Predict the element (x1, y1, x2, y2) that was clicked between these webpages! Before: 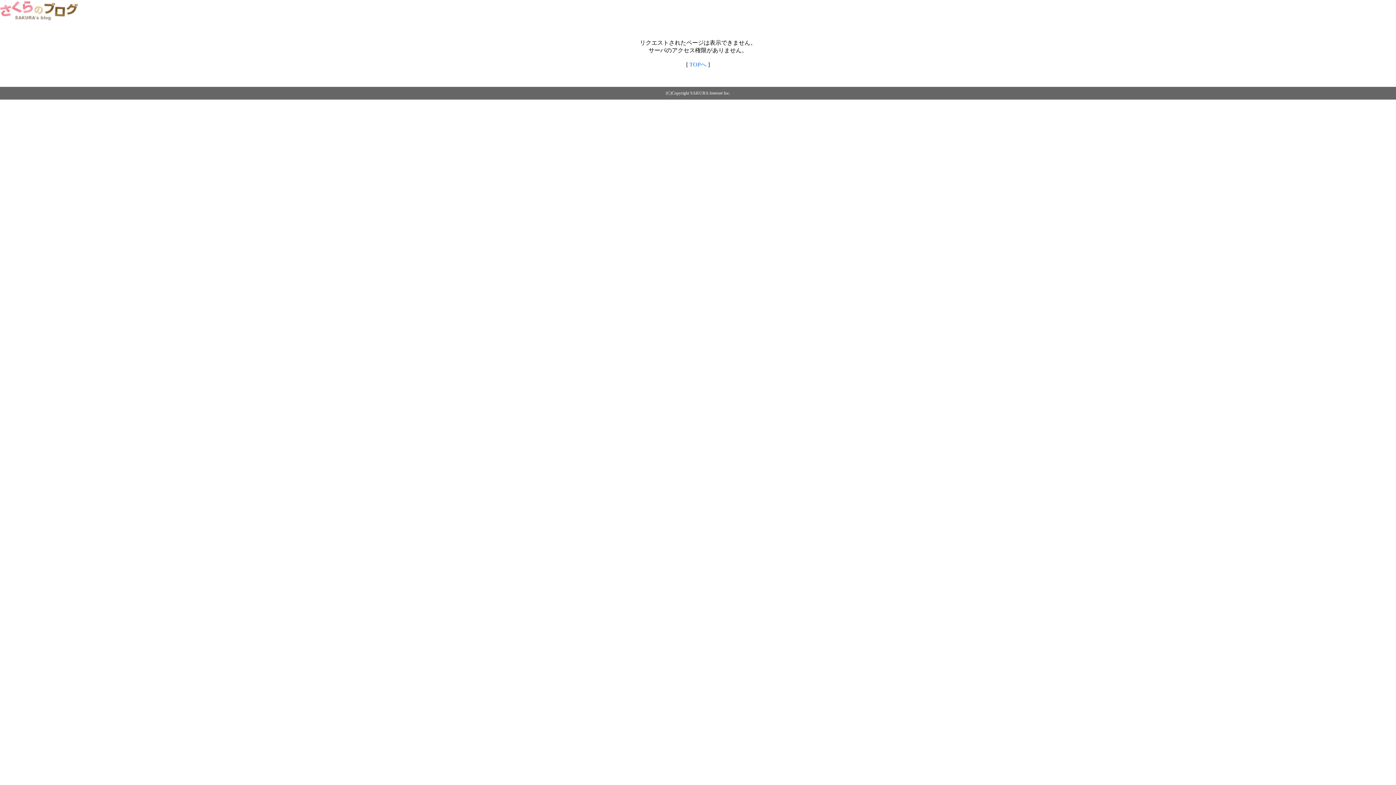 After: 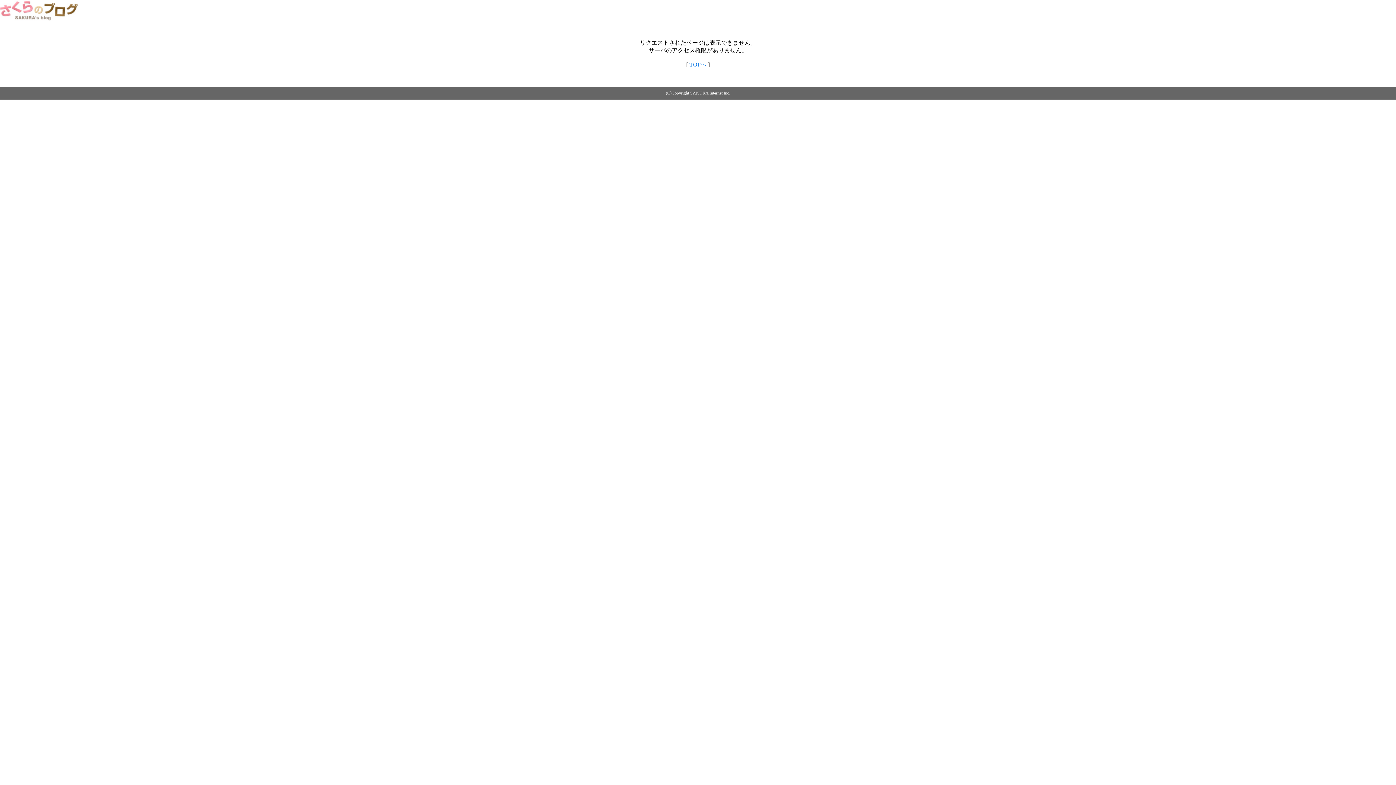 Action: label: TOPへ bbox: (689, 61, 706, 67)